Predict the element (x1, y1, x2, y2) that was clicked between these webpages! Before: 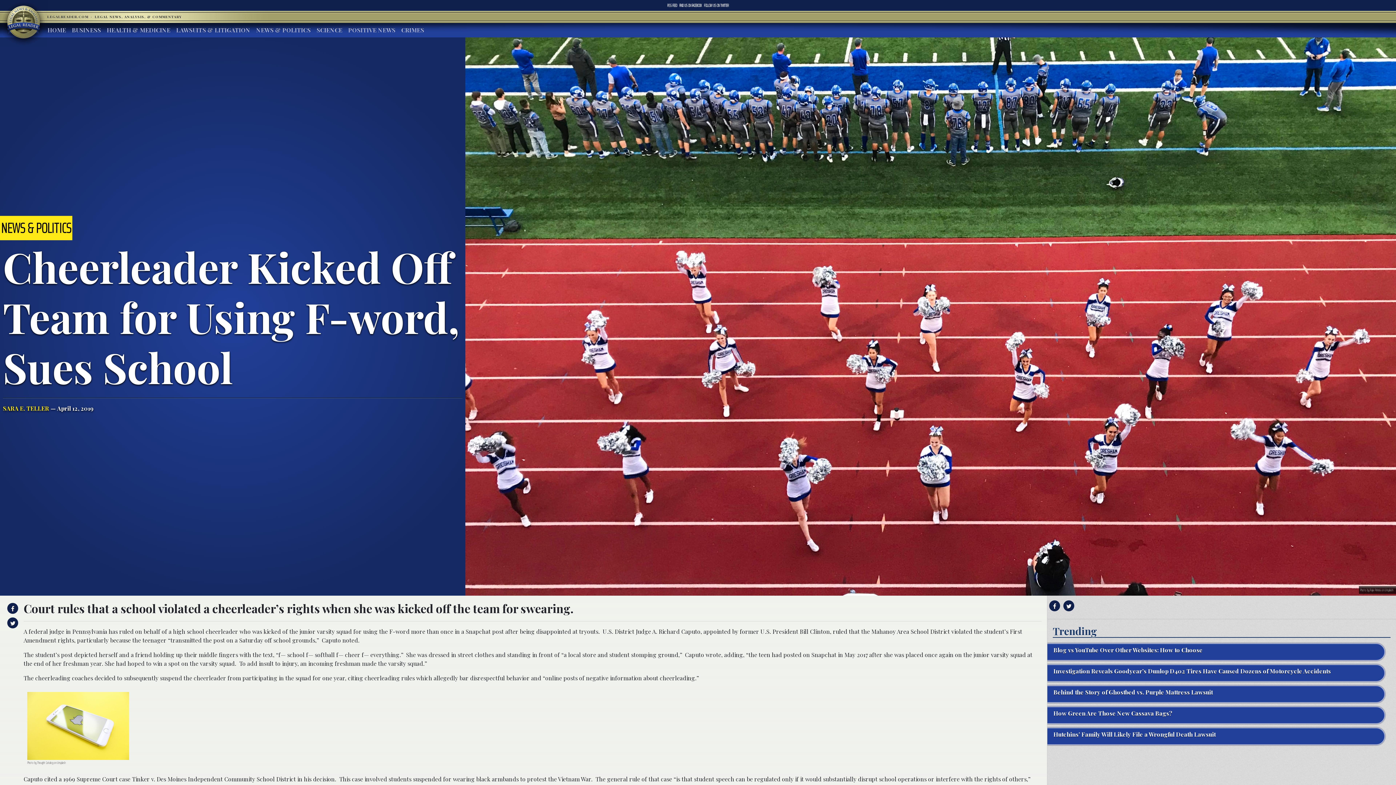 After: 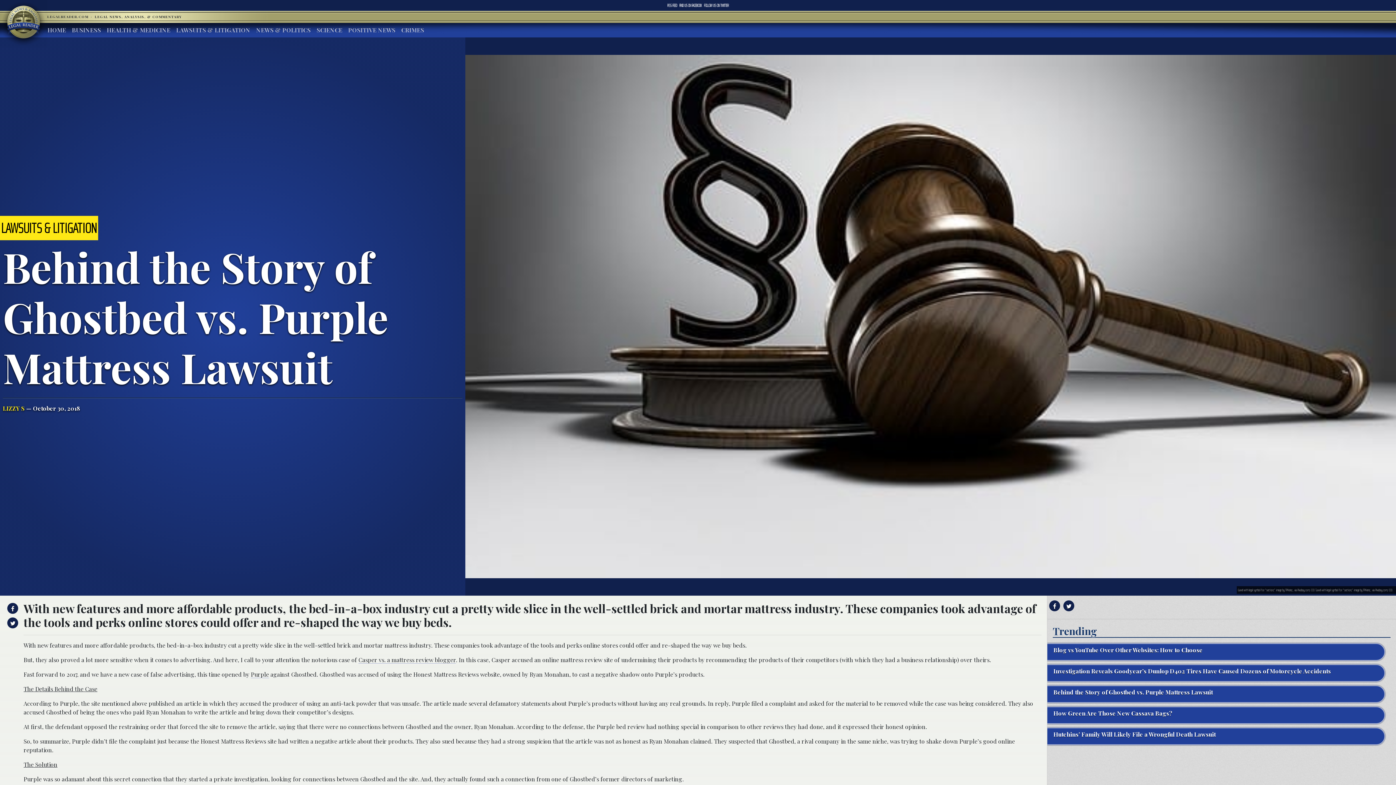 Action: bbox: (1047, 685, 1396, 703) label: Behind the Story of Ghostbed vs. Purple Mattress Lawsuit